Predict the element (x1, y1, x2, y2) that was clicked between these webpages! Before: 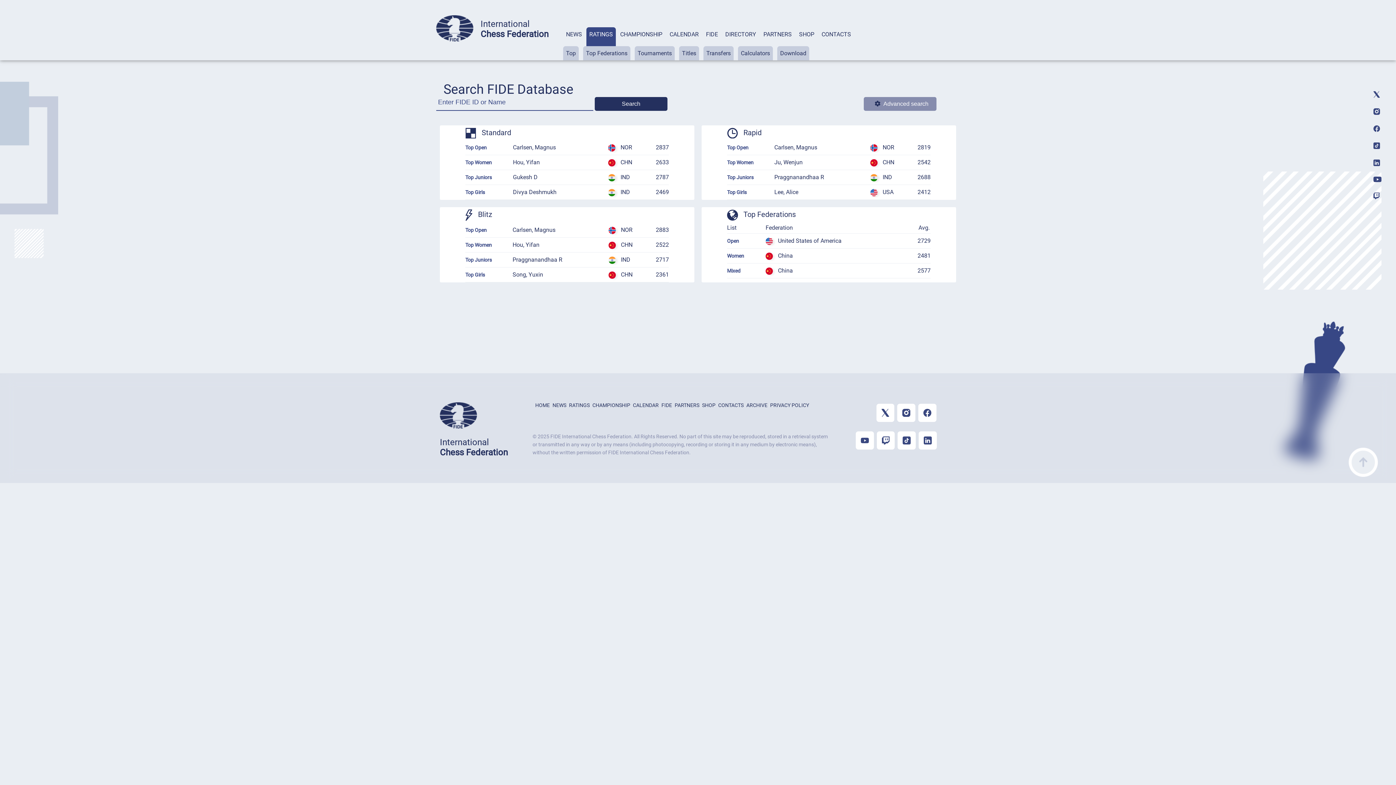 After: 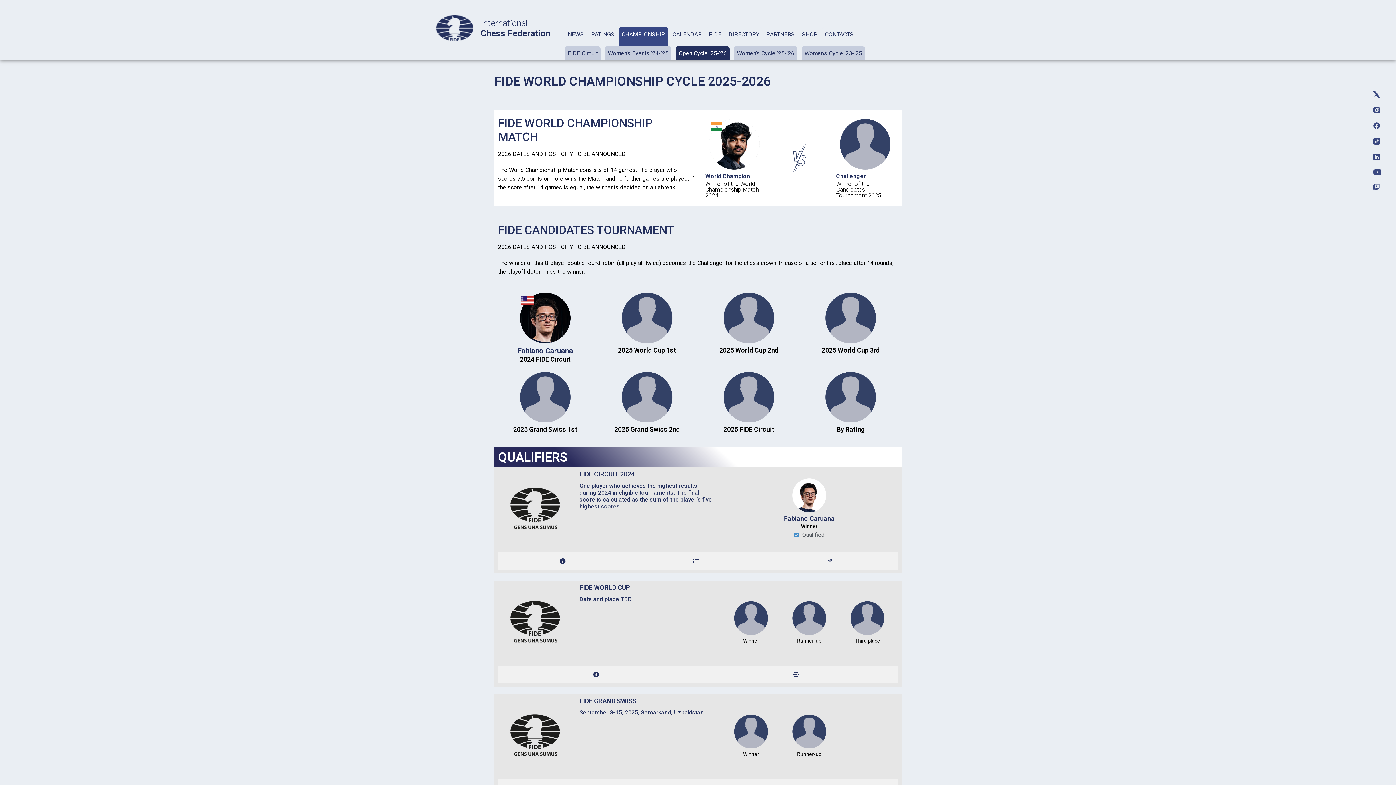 Action: label: CHAMPIONSHIP bbox: (592, 402, 630, 408)